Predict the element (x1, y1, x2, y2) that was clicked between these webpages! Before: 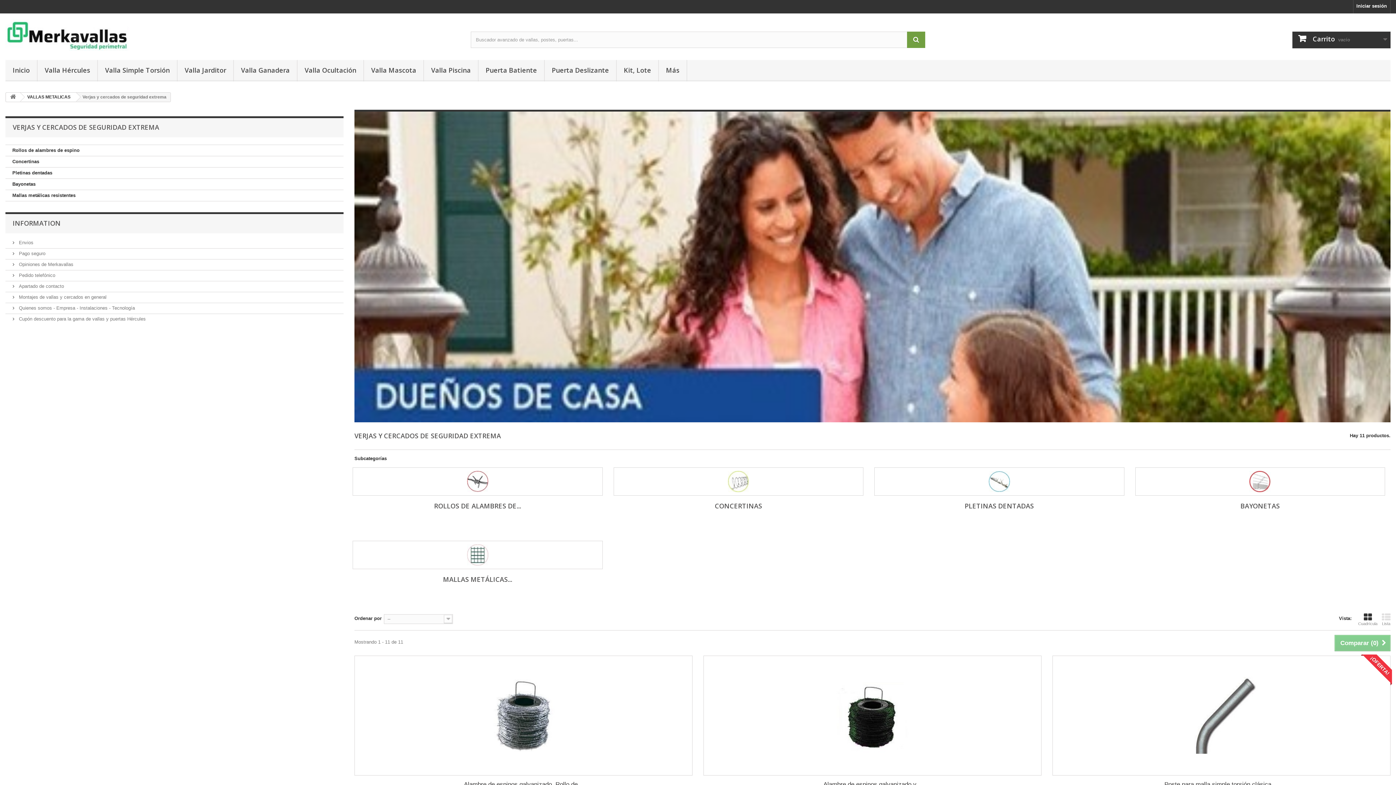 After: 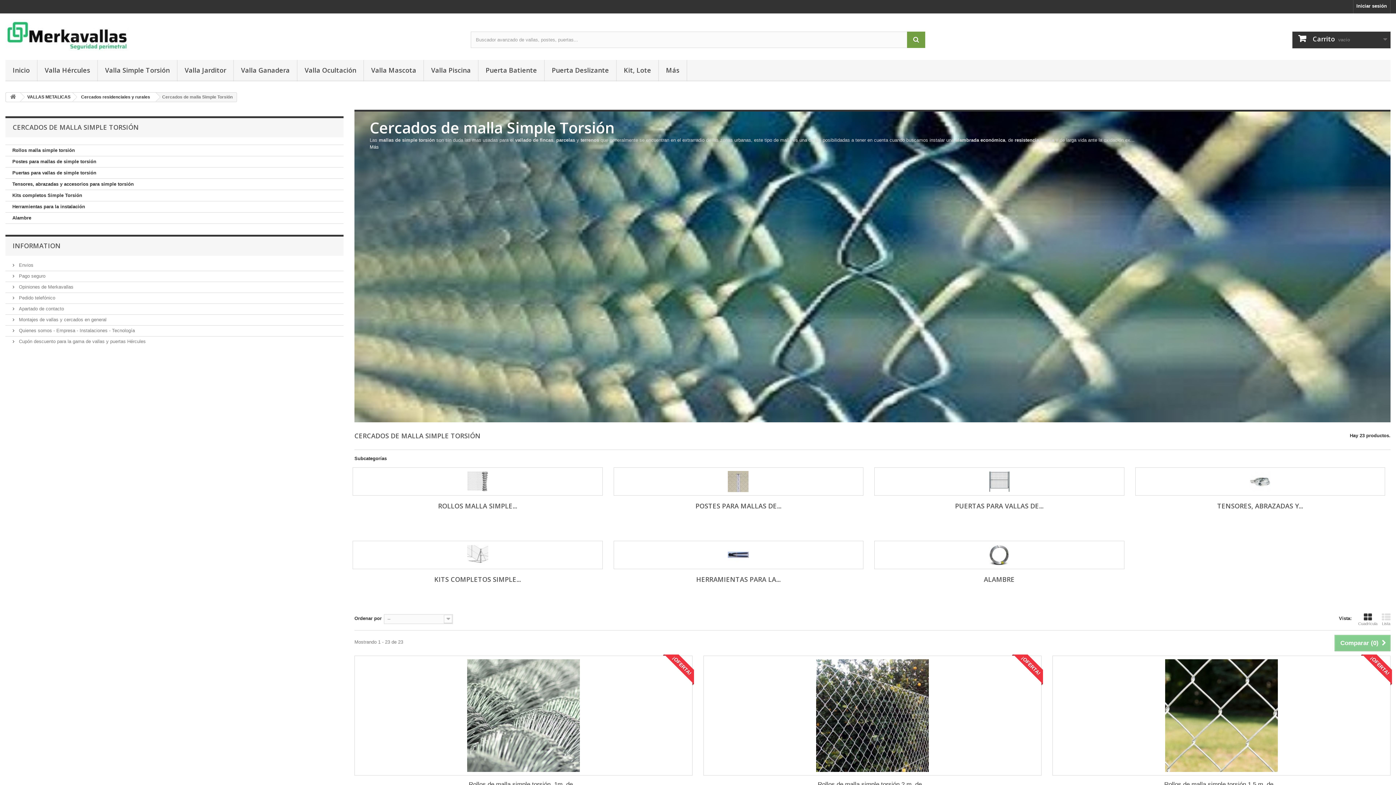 Action: label: Valla Simple Torsión bbox: (97, 60, 177, 81)